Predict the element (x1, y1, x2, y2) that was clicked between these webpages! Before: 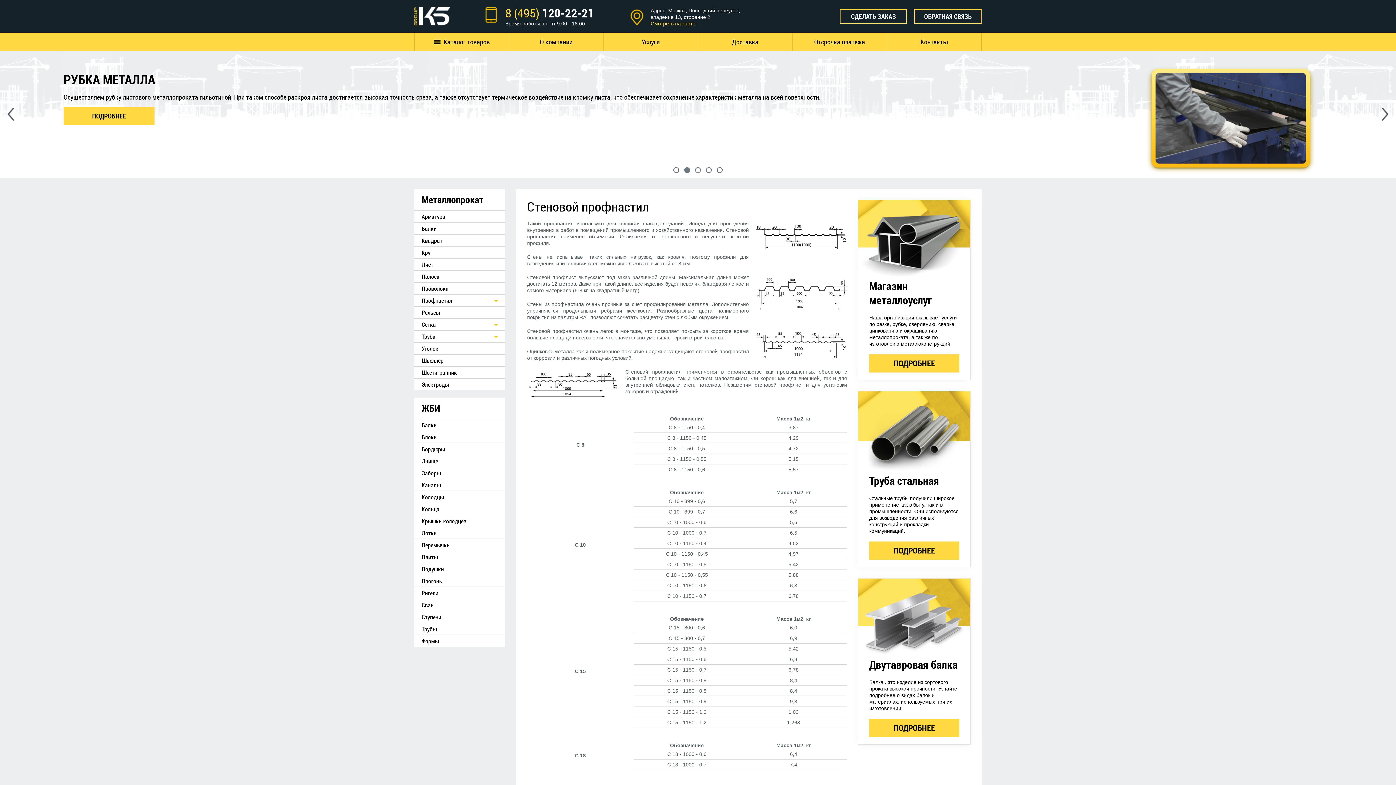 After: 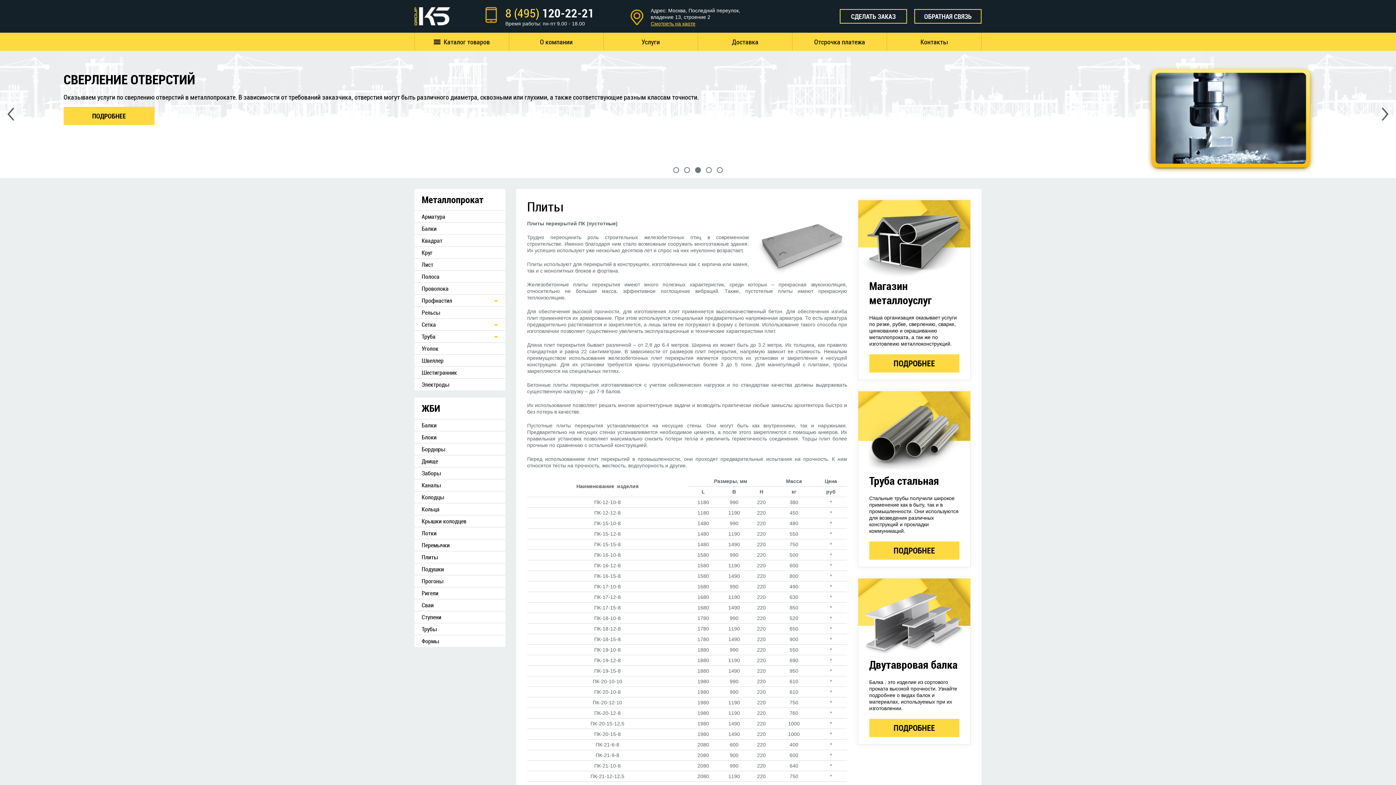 Action: label: Плиты bbox: (414, 551, 505, 563)